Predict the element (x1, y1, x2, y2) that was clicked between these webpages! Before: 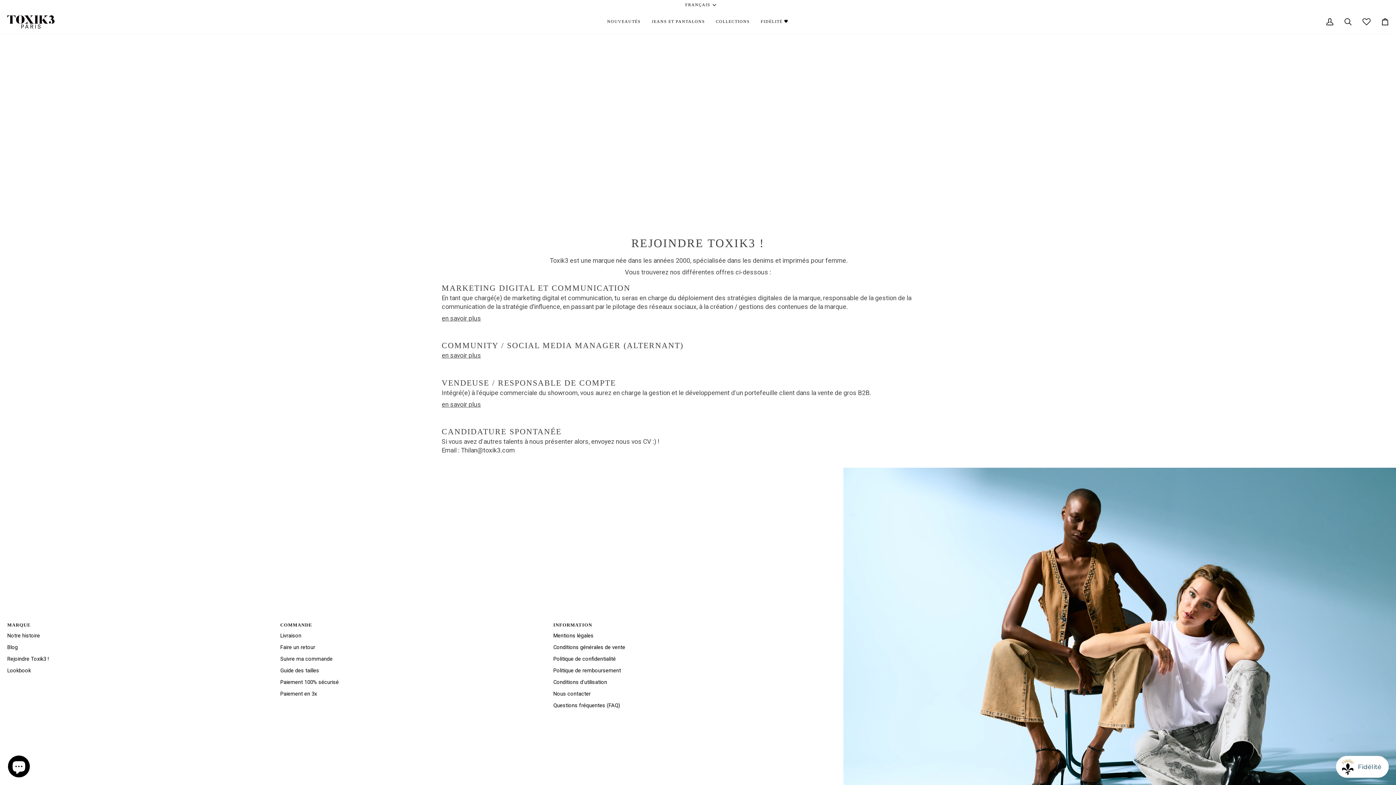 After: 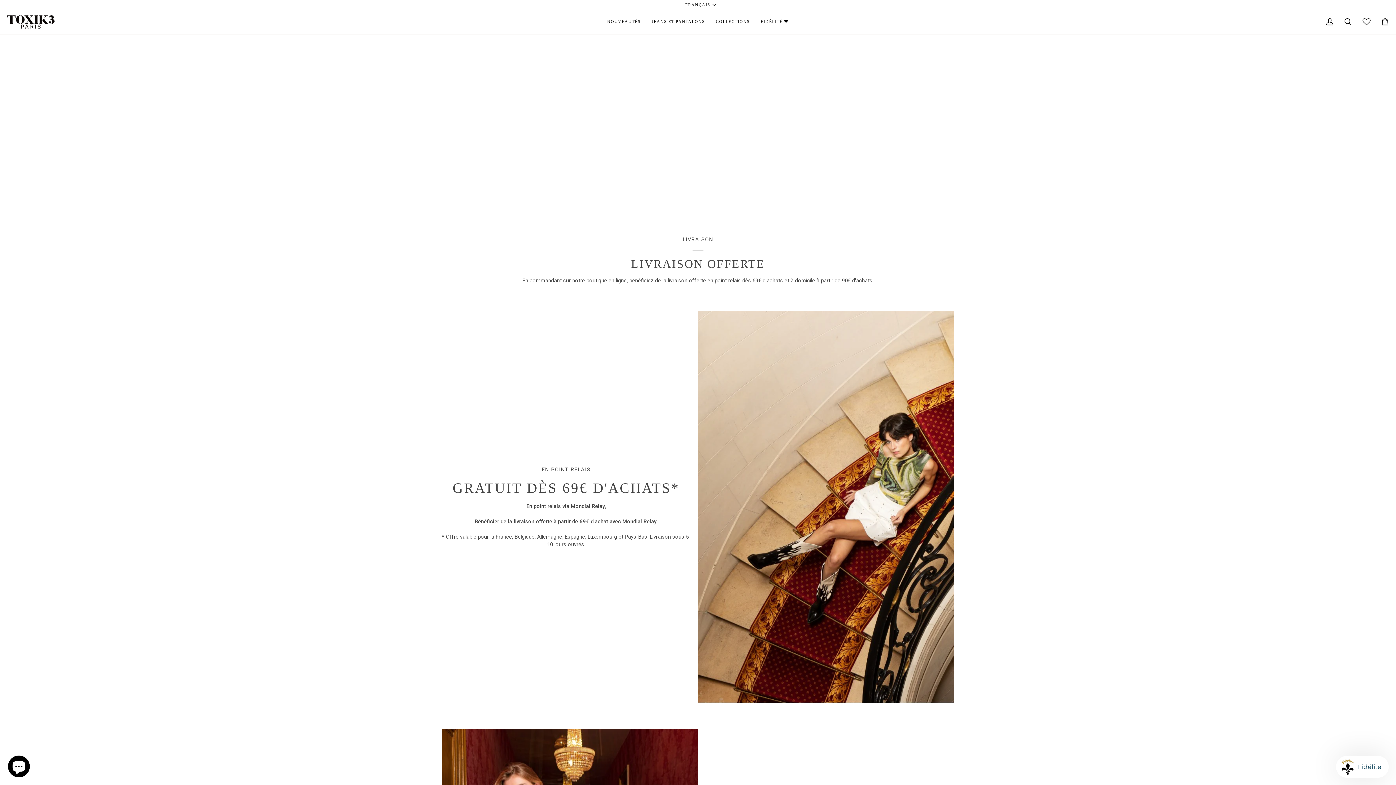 Action: bbox: (280, 633, 301, 639) label: Livraison